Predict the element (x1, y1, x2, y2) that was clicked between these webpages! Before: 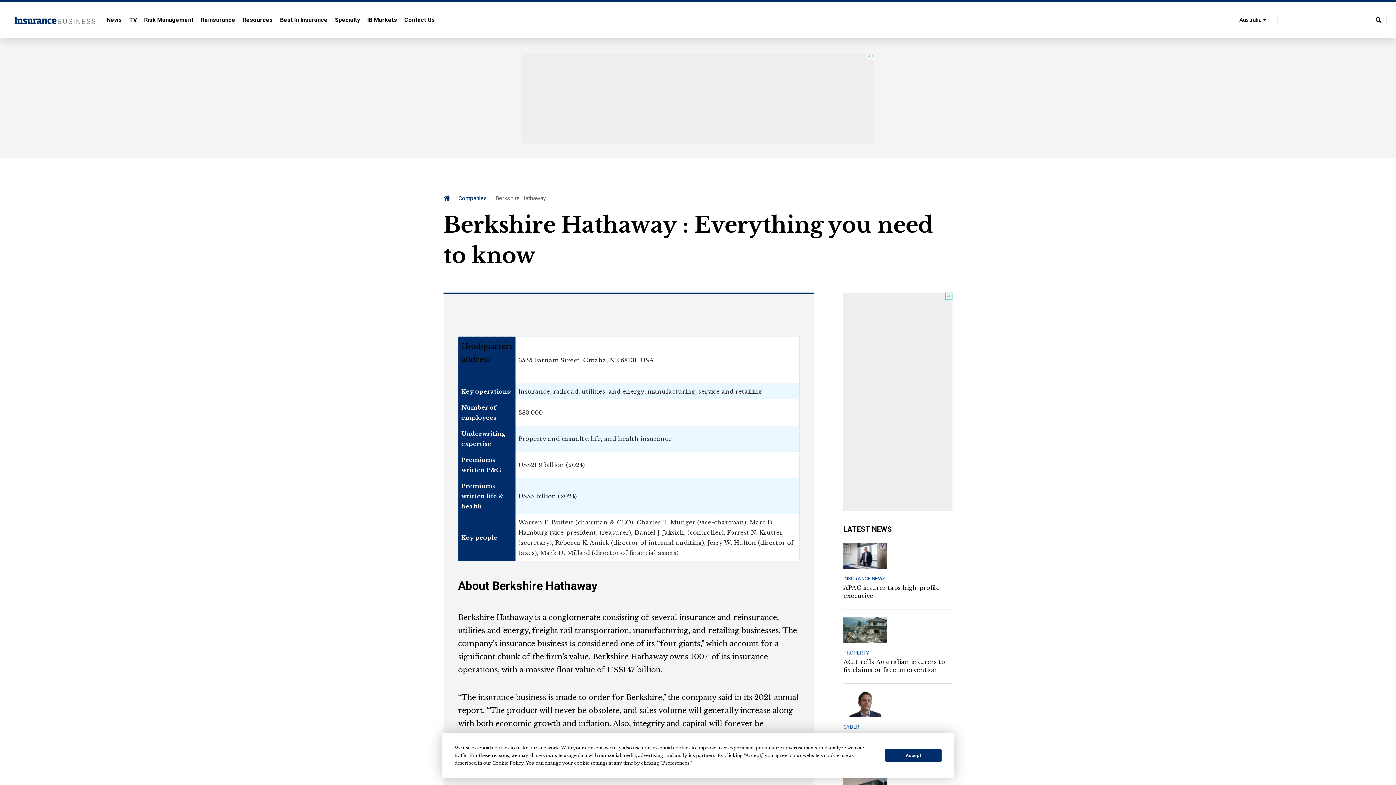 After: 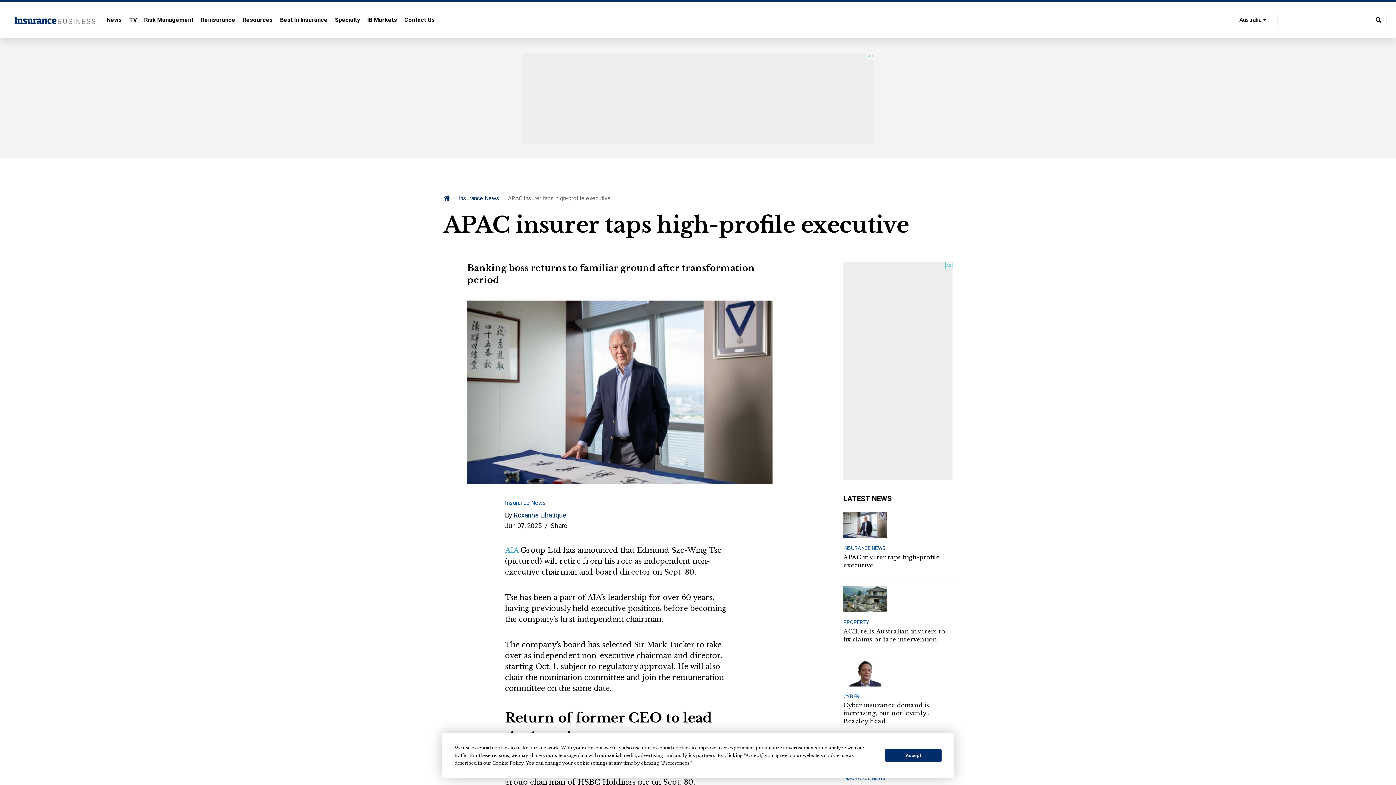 Action: bbox: (843, 583, 952, 599) label: APAC insurer taps high-profile executive